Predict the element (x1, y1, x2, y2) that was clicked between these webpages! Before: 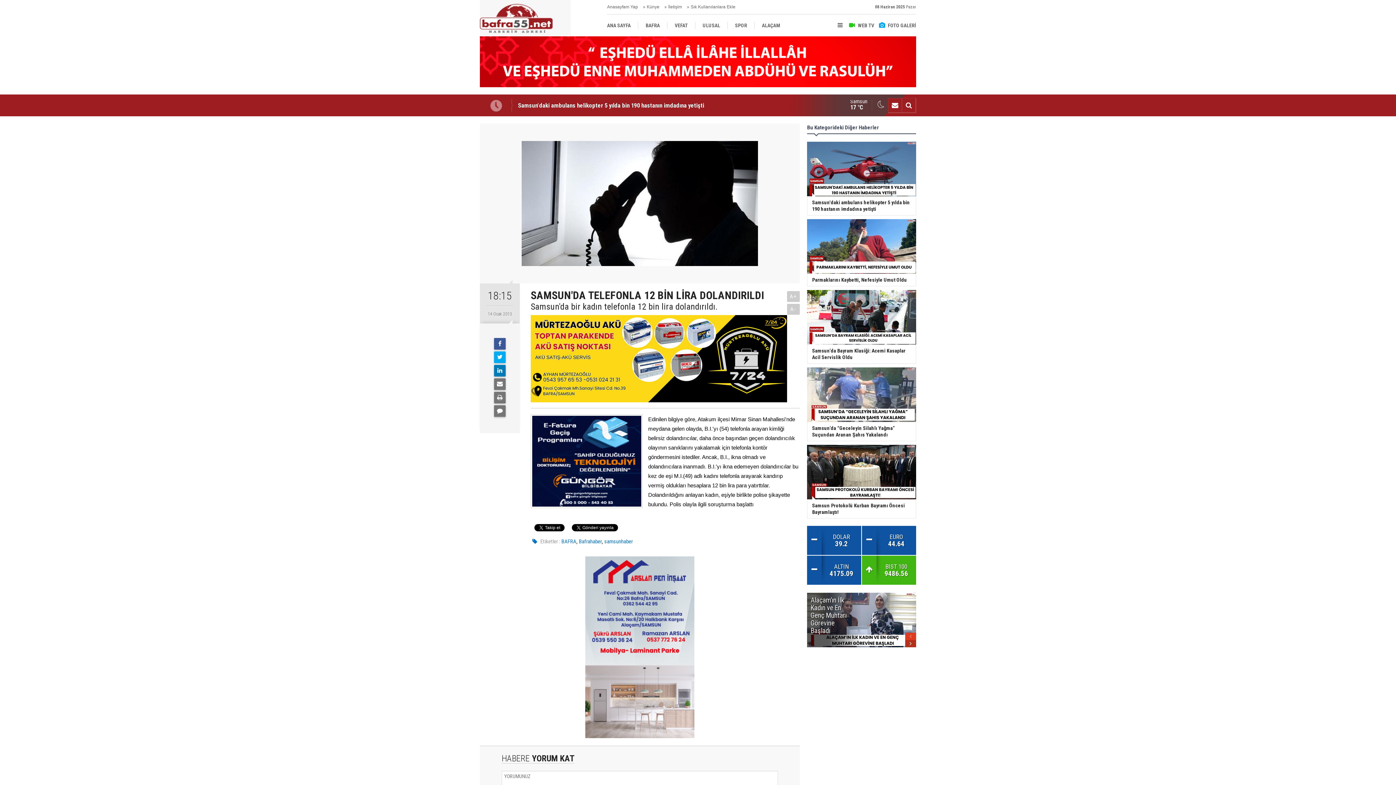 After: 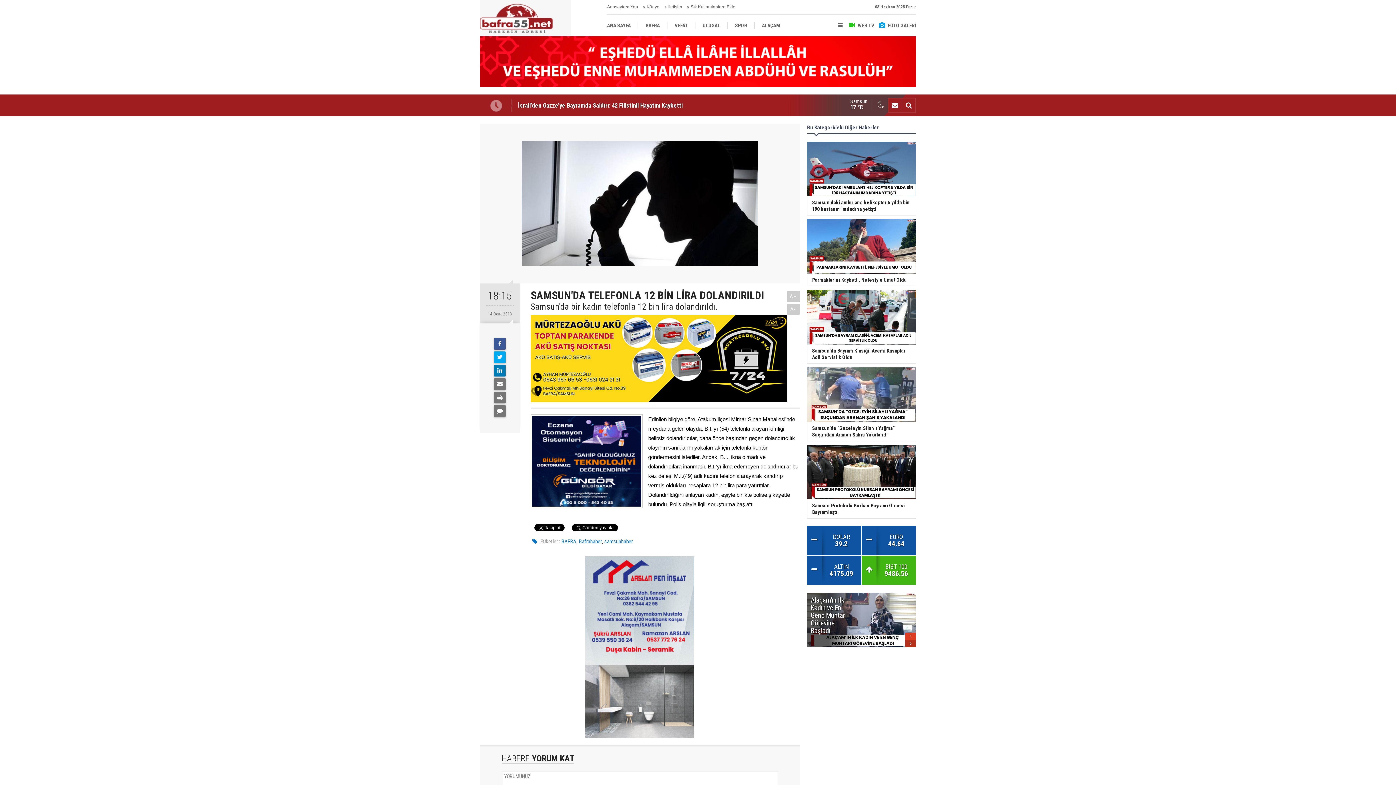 Action: bbox: (646, 0, 659, 14) label: Künye